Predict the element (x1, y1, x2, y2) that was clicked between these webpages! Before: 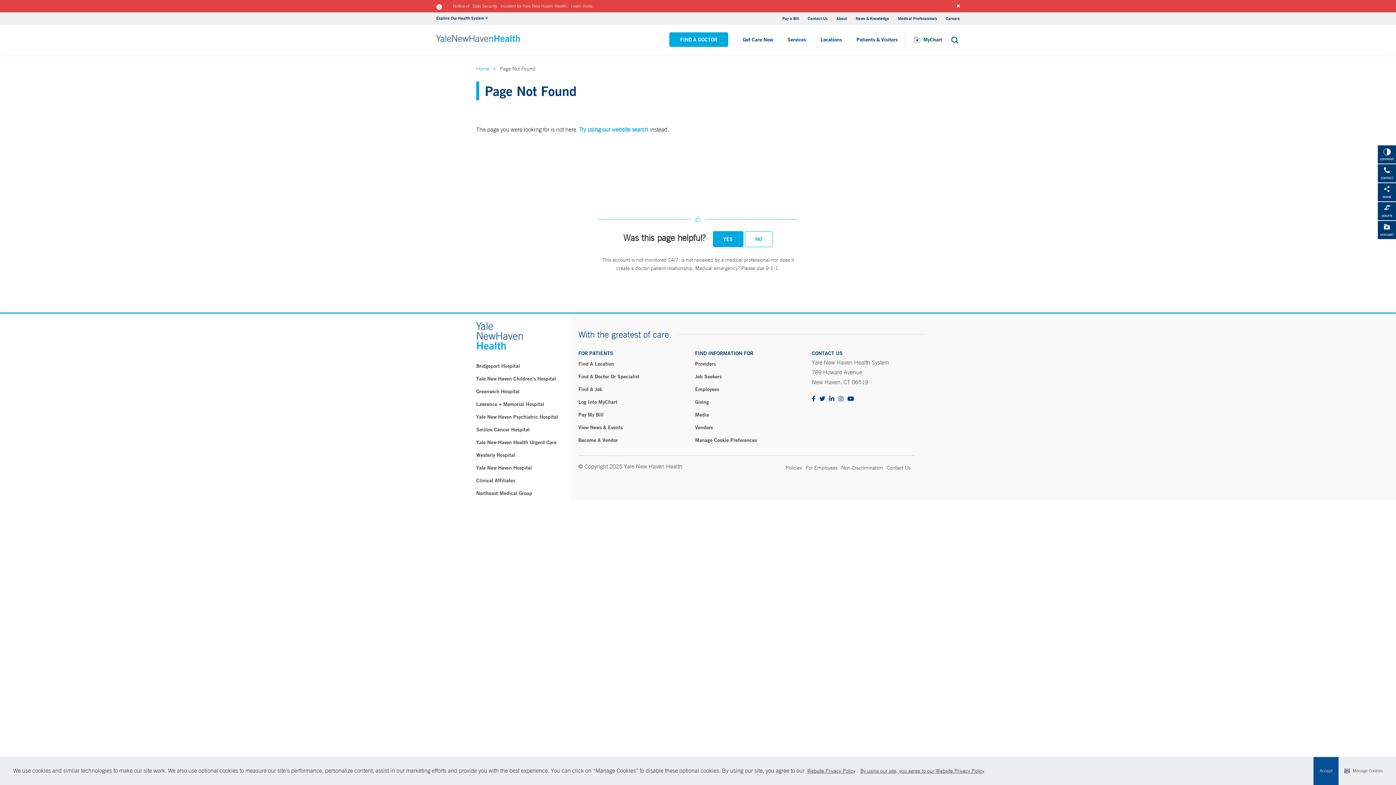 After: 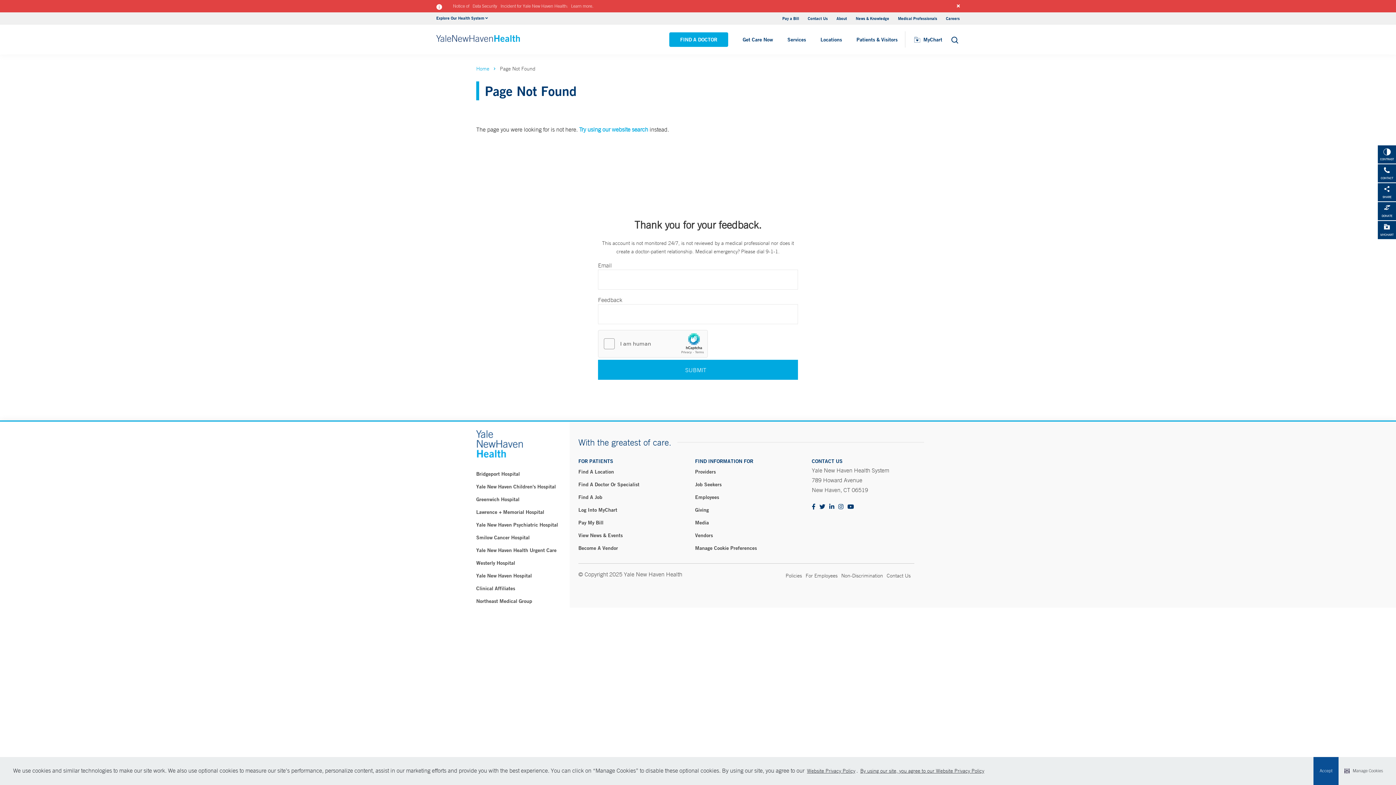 Action: bbox: (744, 231, 772, 247) label: NO